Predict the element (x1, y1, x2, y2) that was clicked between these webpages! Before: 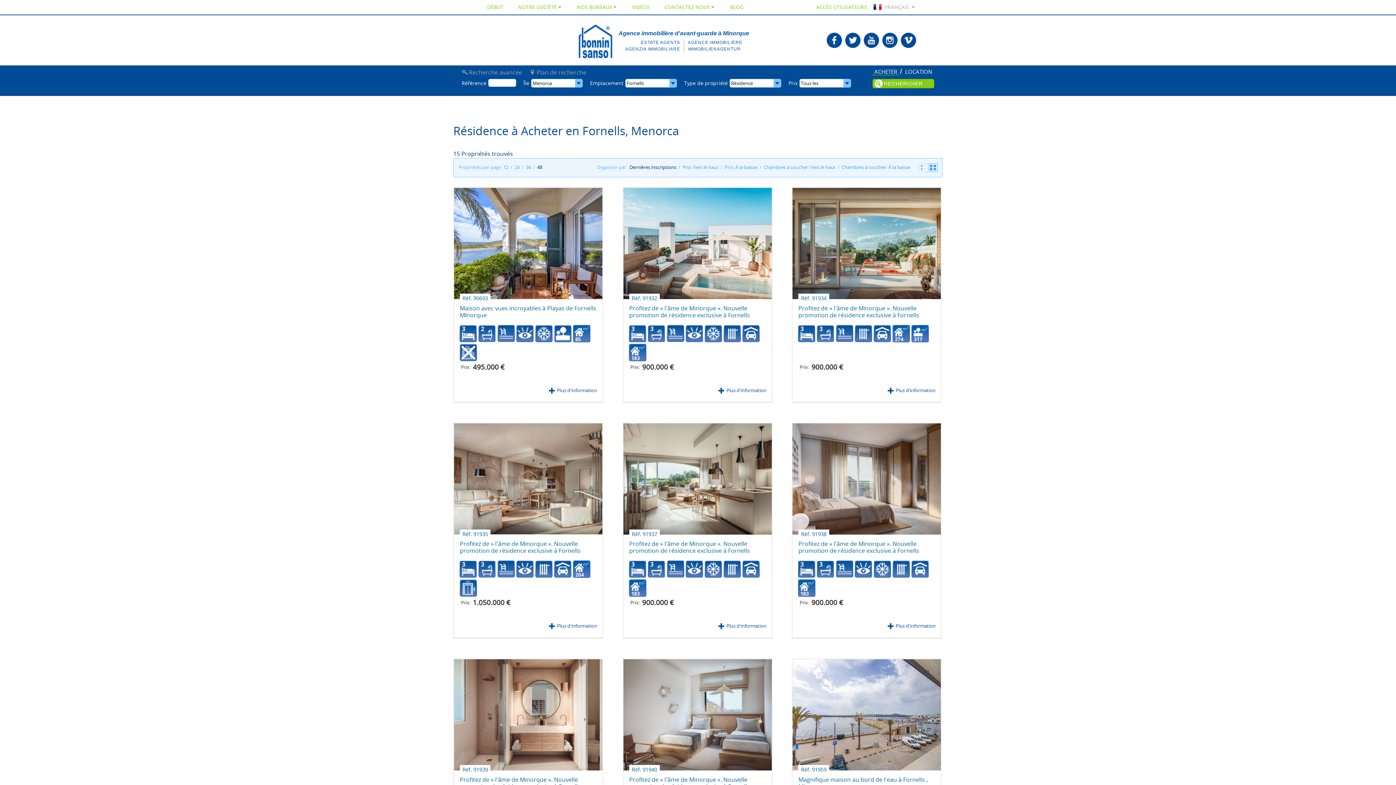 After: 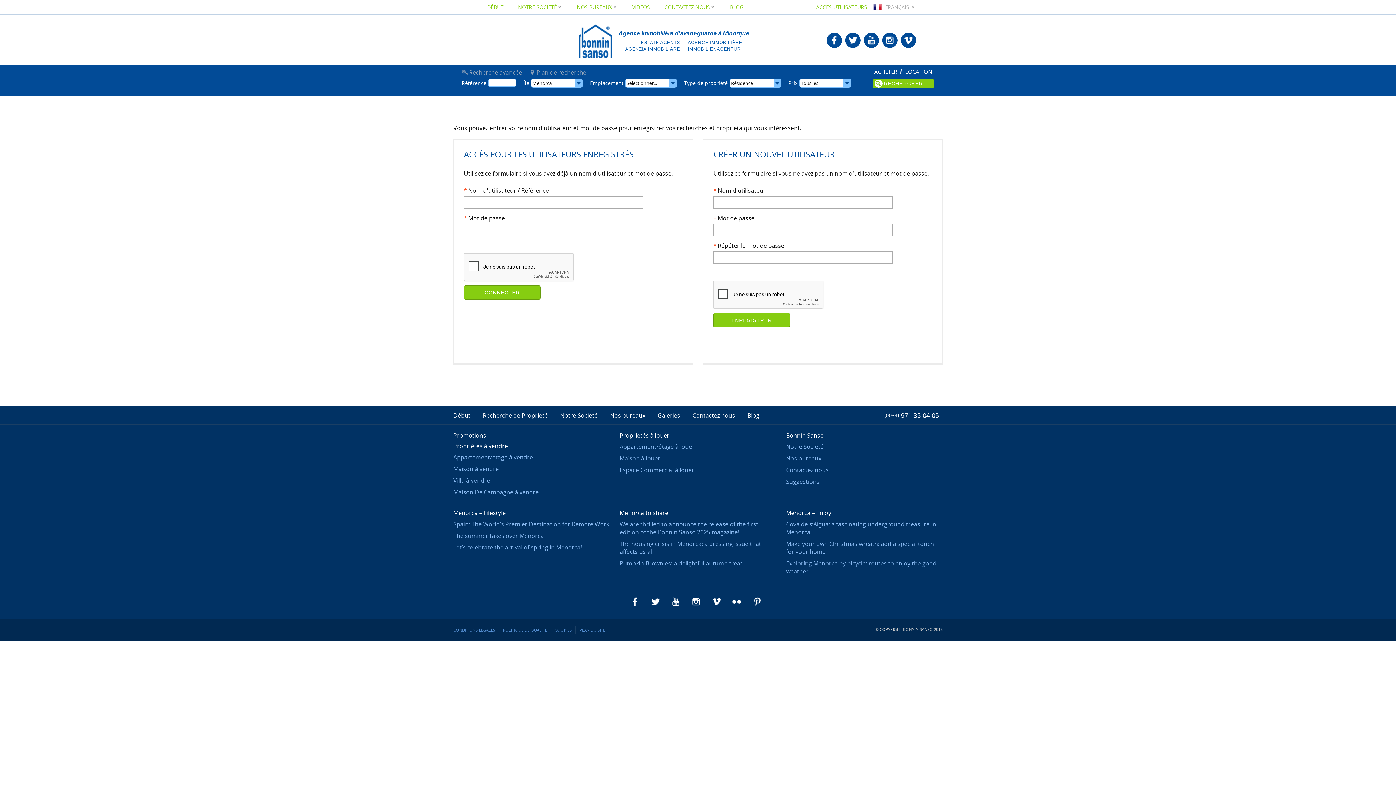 Action: bbox: (816, 3, 867, 10) label: ACCÈS UTILISATEURS